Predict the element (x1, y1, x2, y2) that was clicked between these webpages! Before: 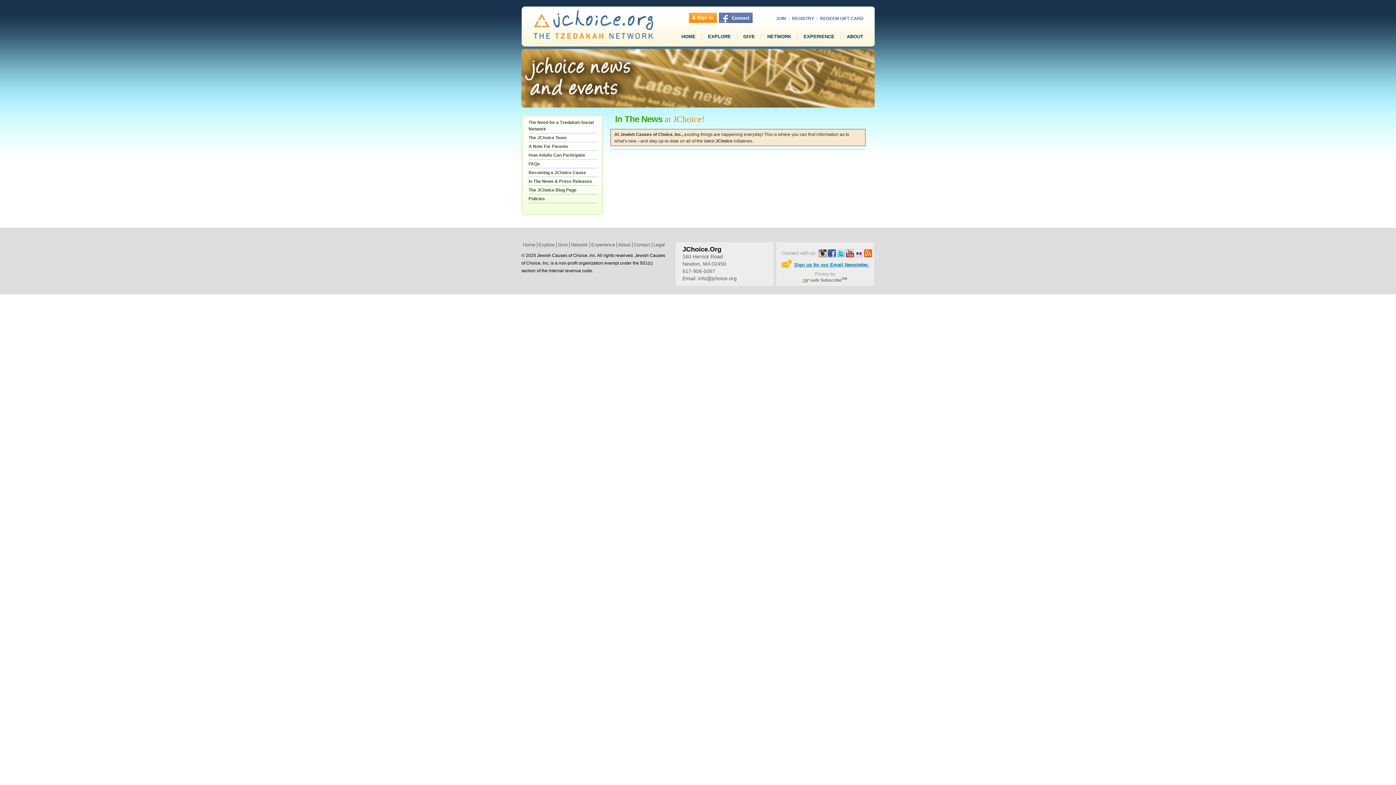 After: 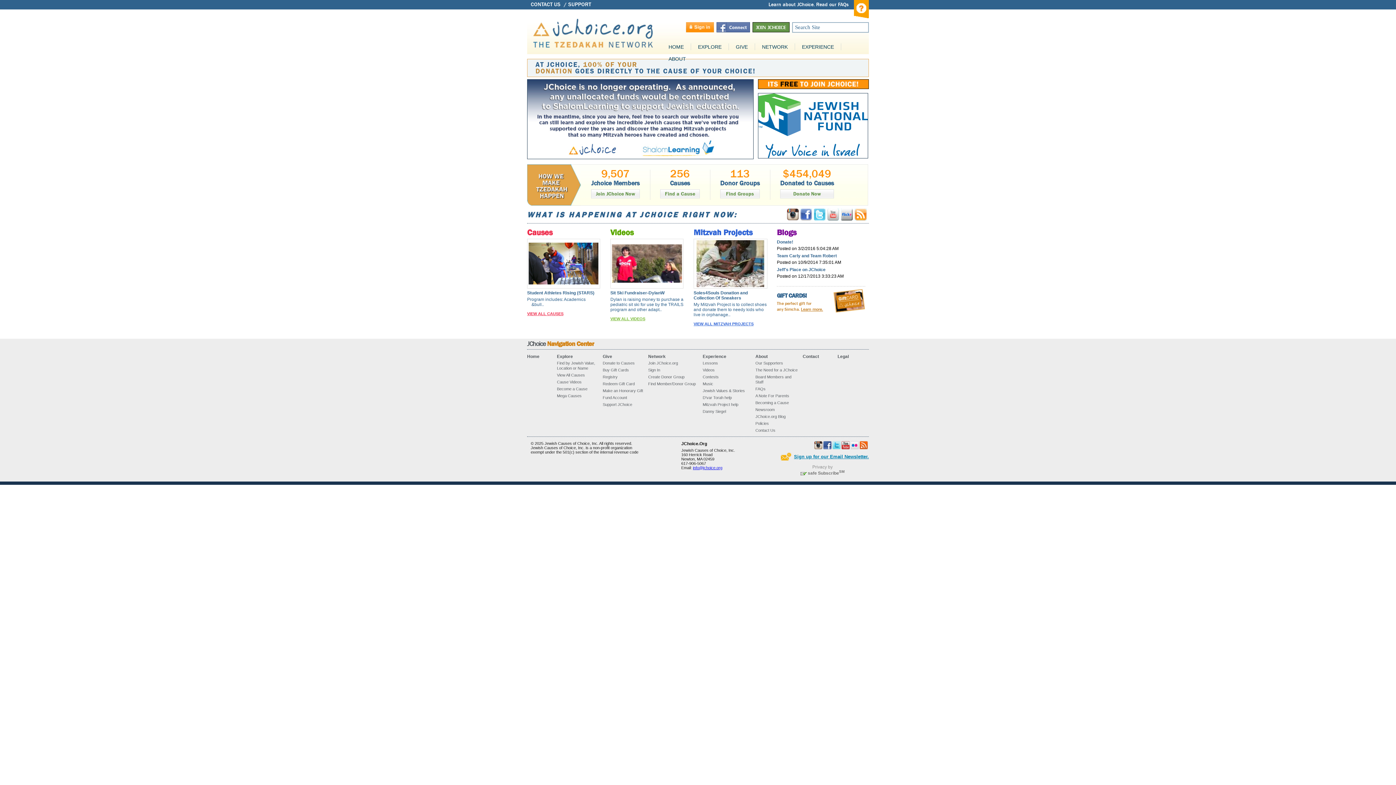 Action: bbox: (675, 30, 702, 44) label: HOME